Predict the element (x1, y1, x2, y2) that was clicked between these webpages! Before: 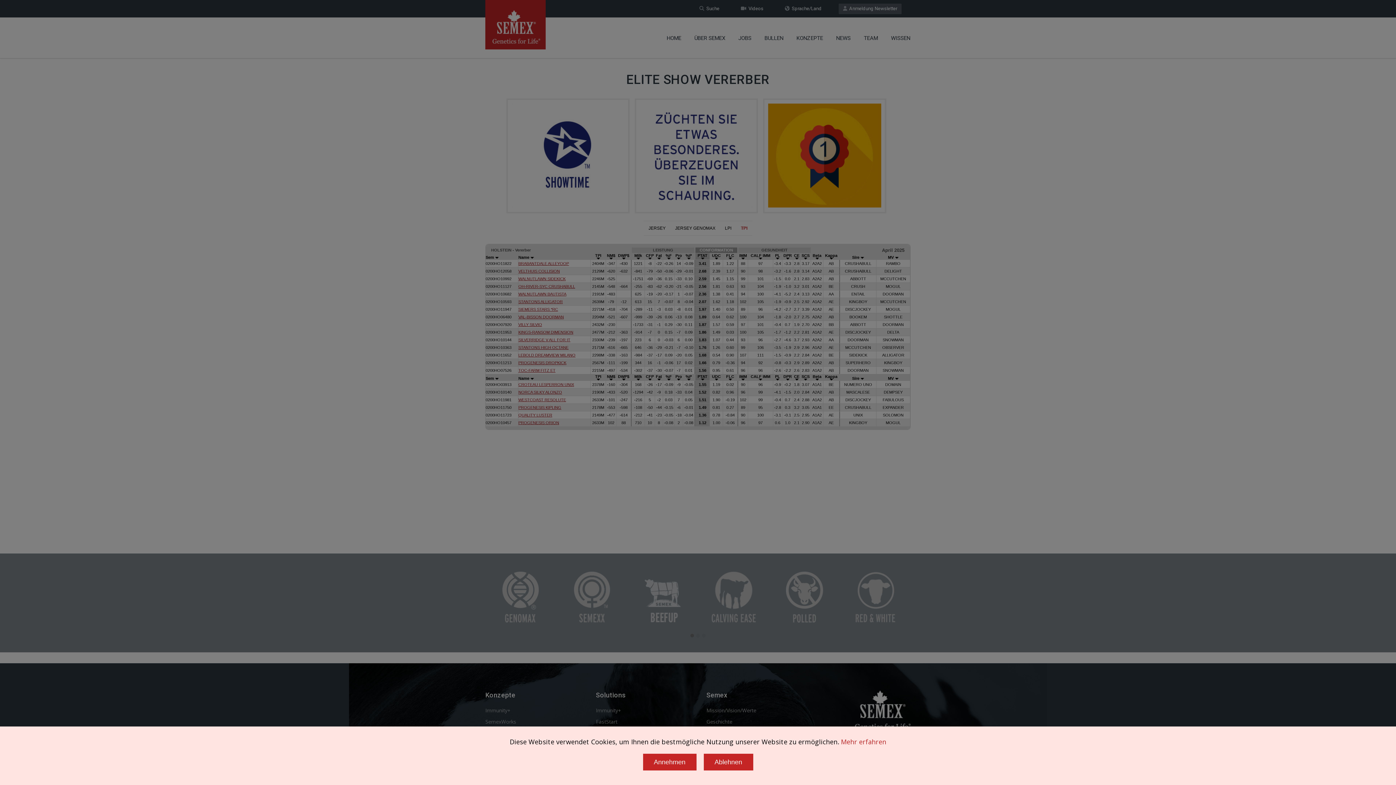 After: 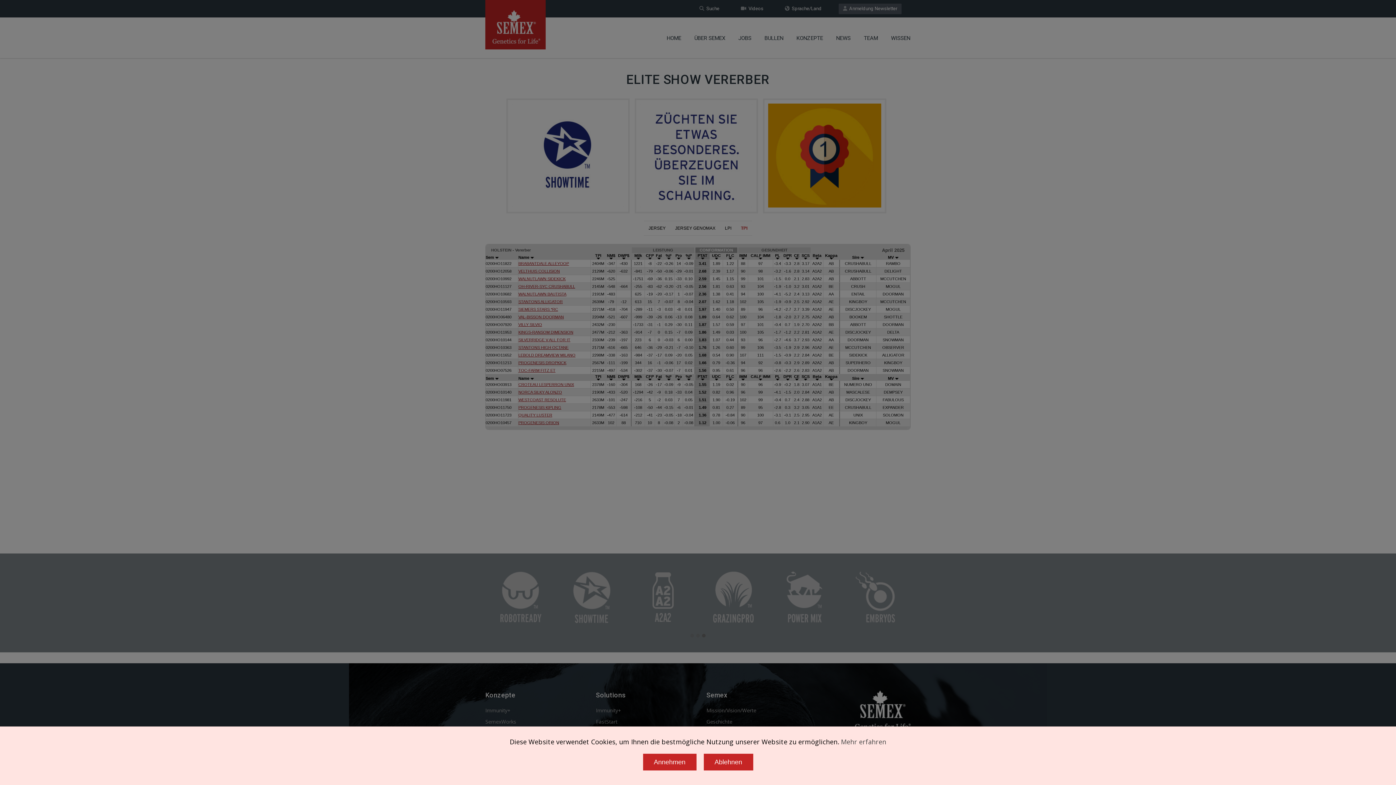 Action: label: Mehr erfahren bbox: (841, 737, 886, 746)